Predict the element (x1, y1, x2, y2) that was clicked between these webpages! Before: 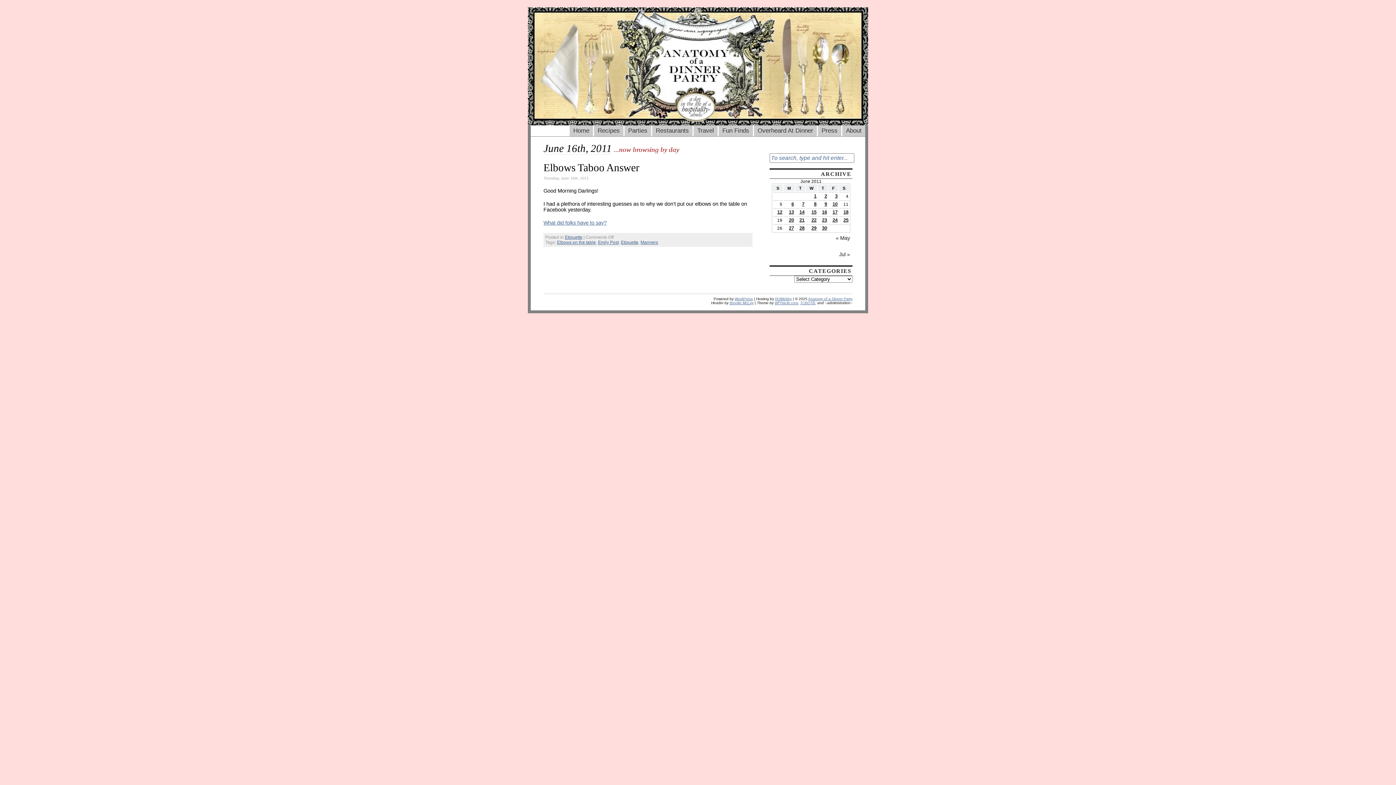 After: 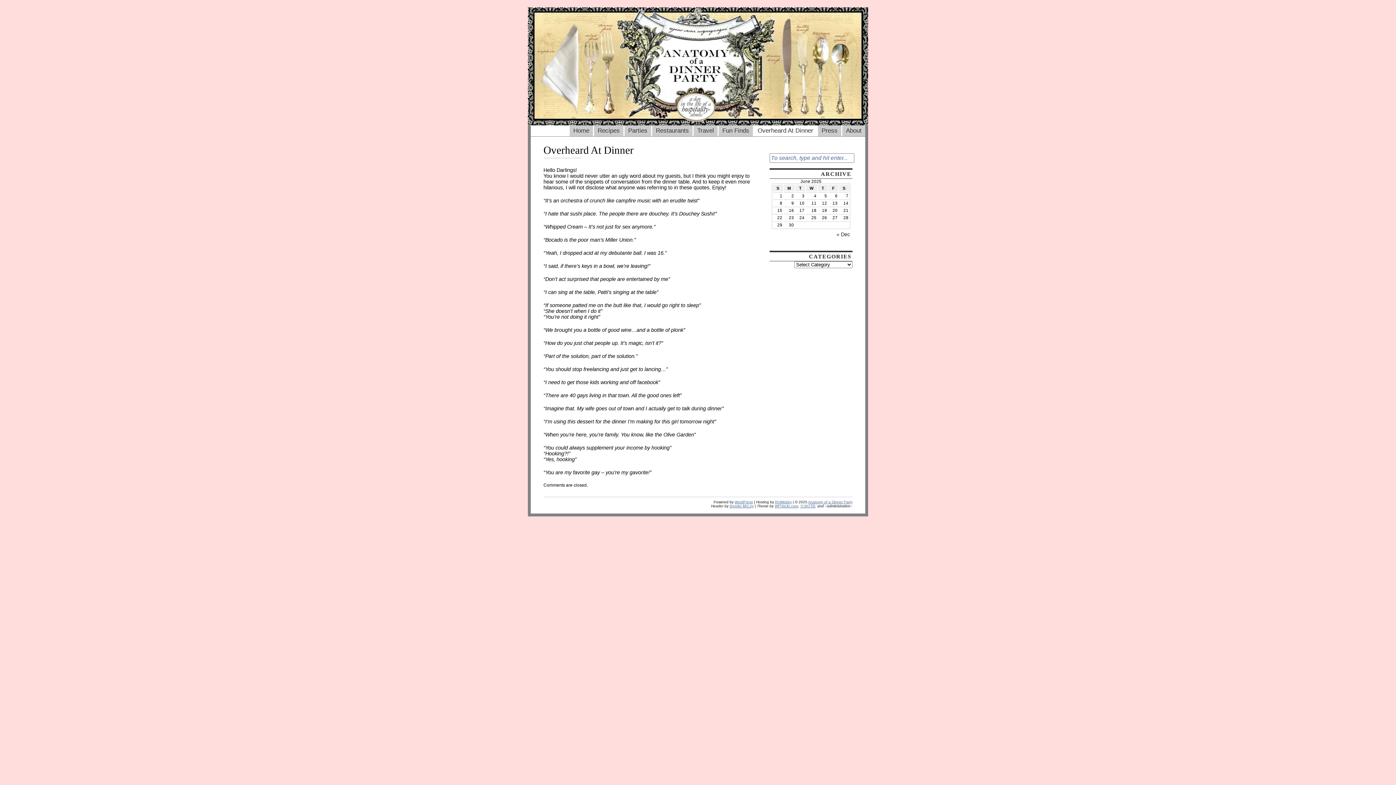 Action: bbox: (754, 125, 817, 136) label: Overheard At Dinner